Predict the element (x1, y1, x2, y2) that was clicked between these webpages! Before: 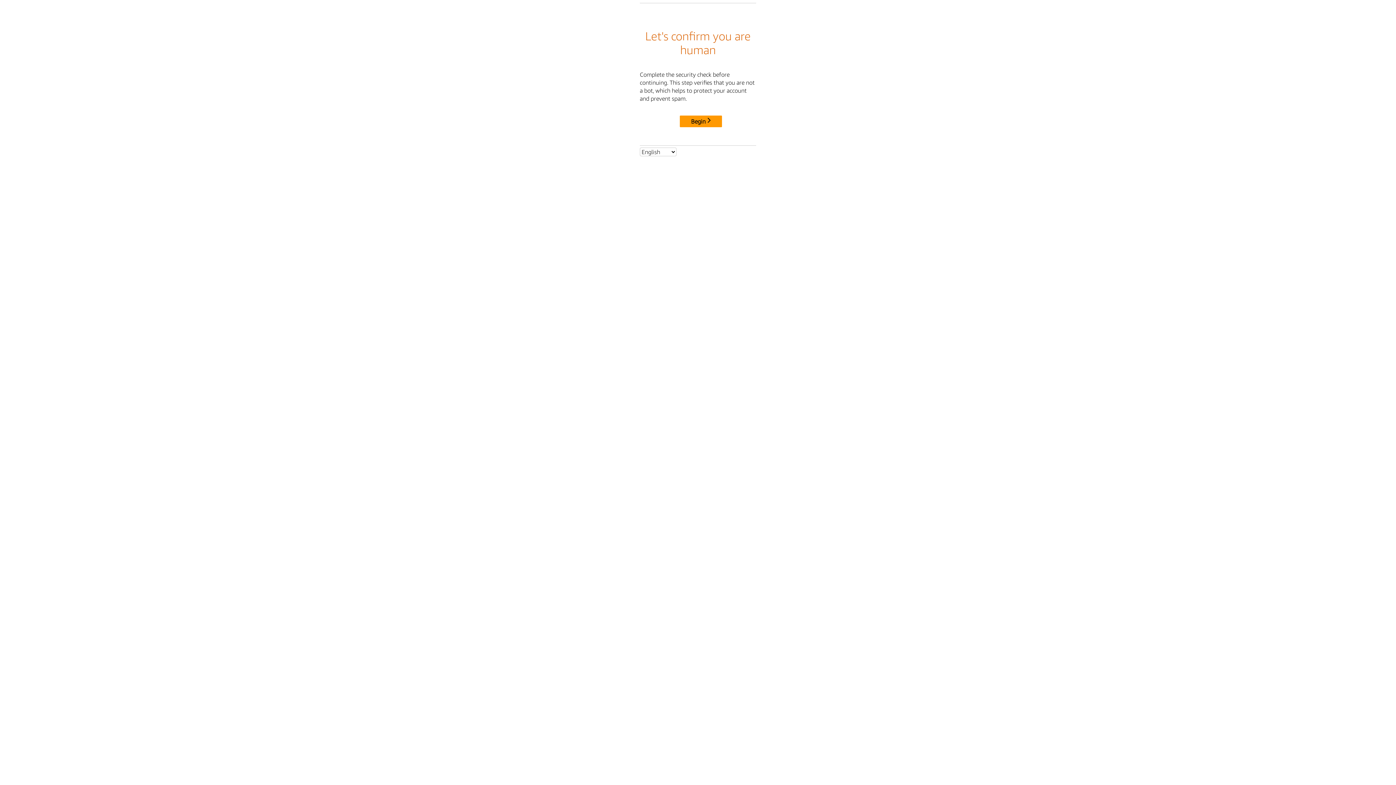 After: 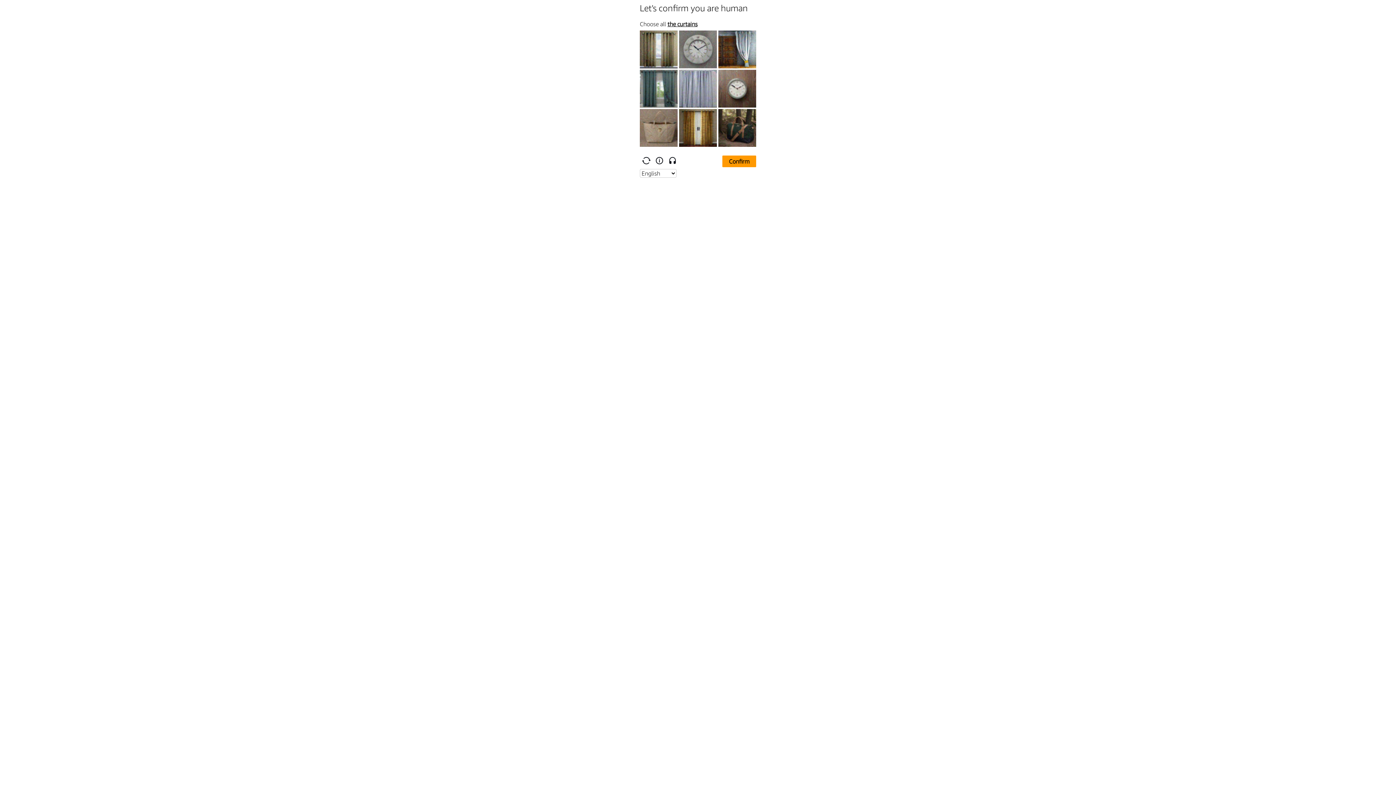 Action: label: Begin bbox: (680, 115, 722, 127)